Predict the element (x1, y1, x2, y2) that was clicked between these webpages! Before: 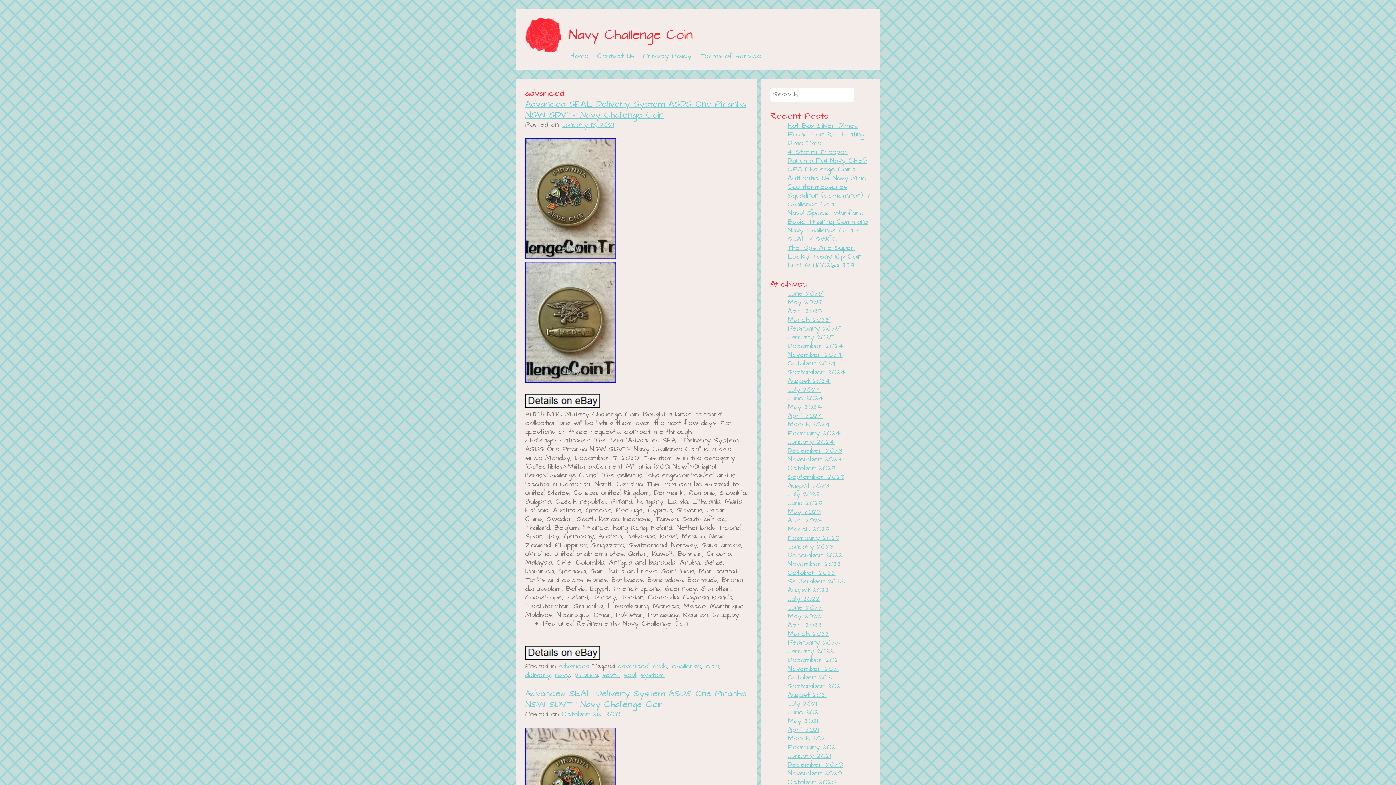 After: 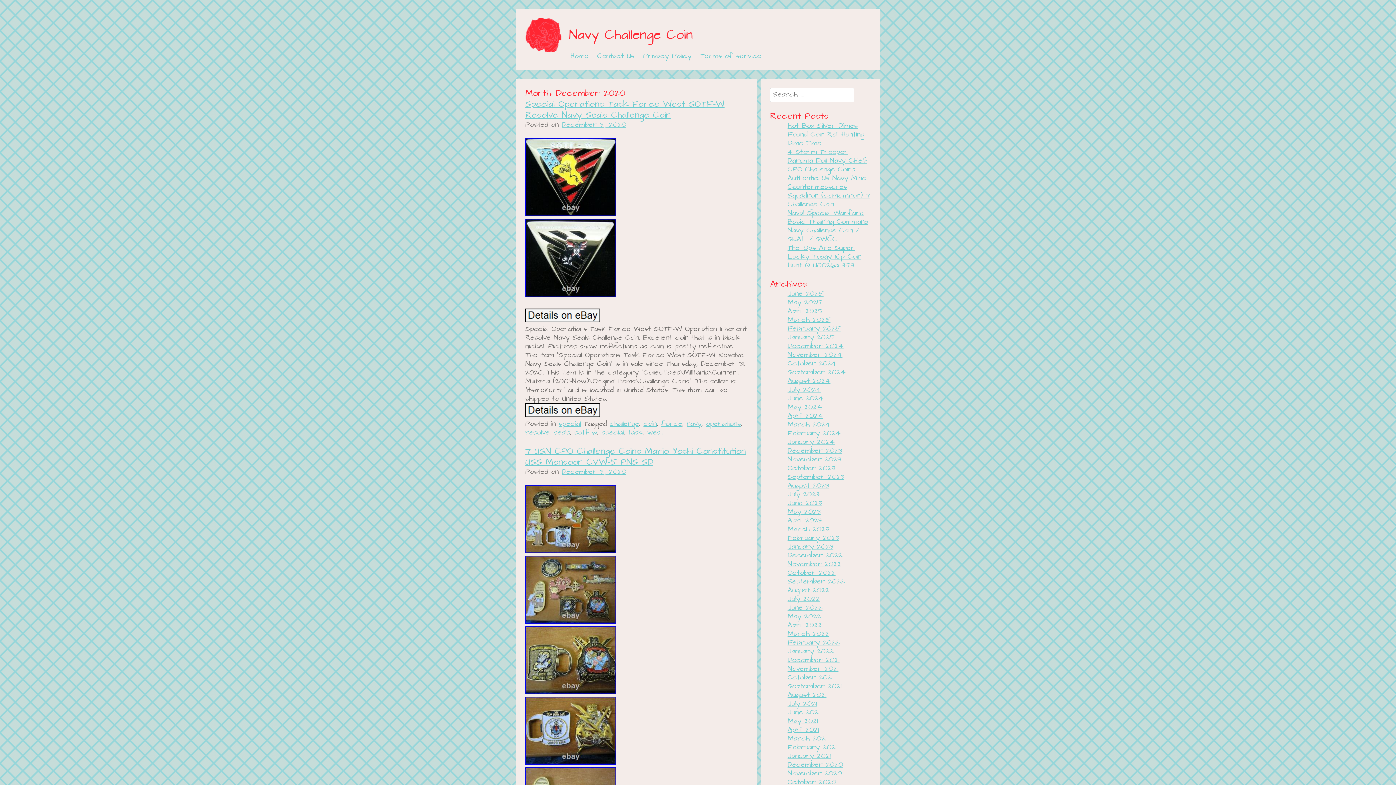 Action: bbox: (787, 760, 843, 770) label: December 2020